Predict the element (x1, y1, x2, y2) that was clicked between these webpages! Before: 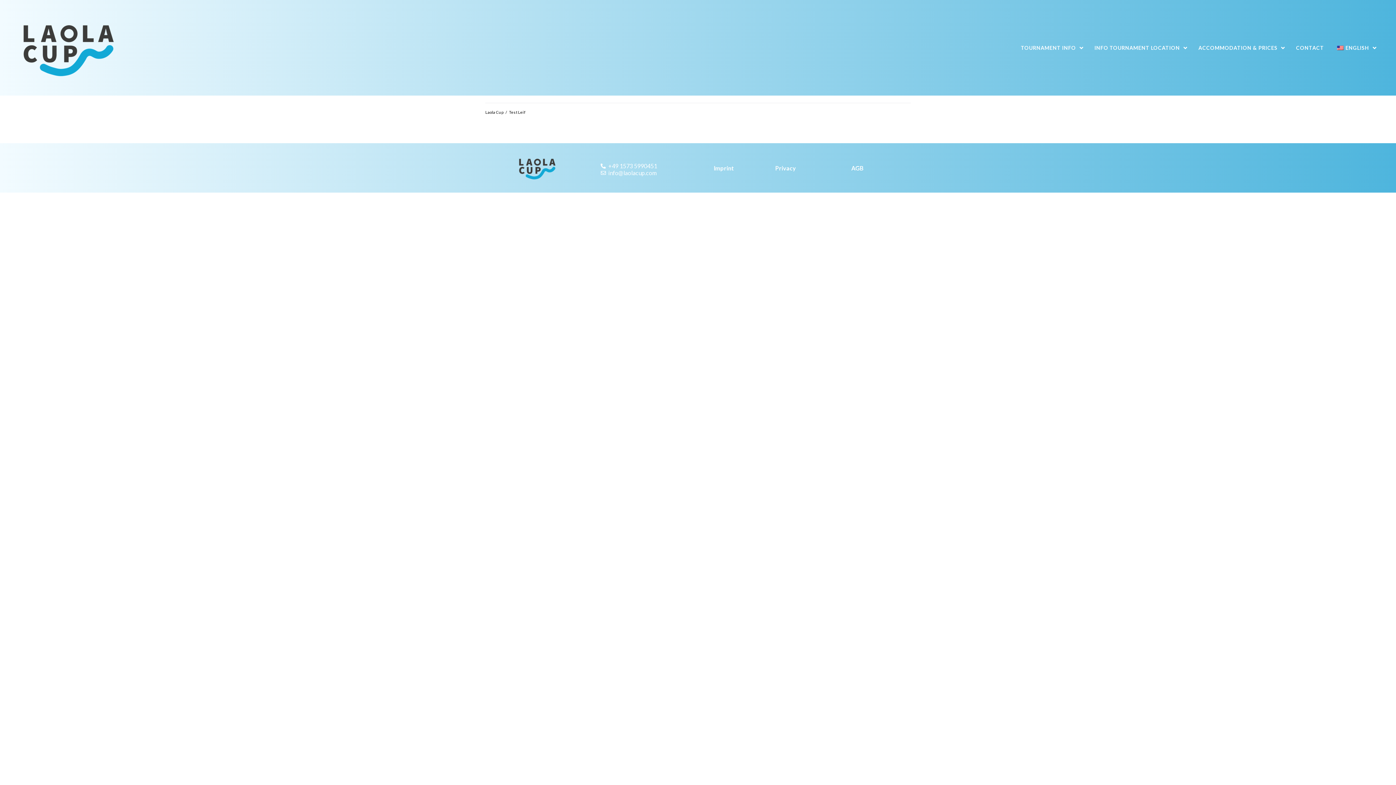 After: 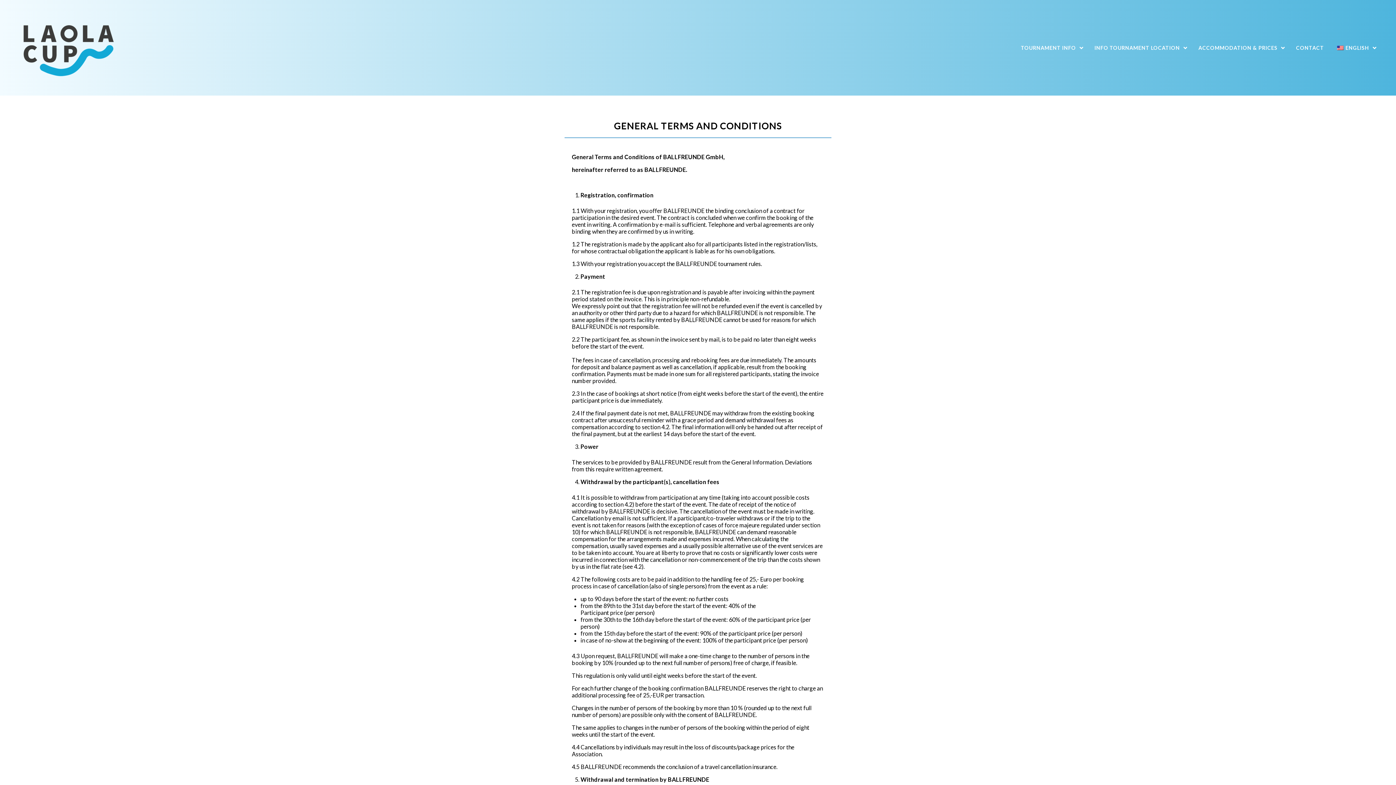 Action: label: AGB bbox: (851, 164, 864, 171)